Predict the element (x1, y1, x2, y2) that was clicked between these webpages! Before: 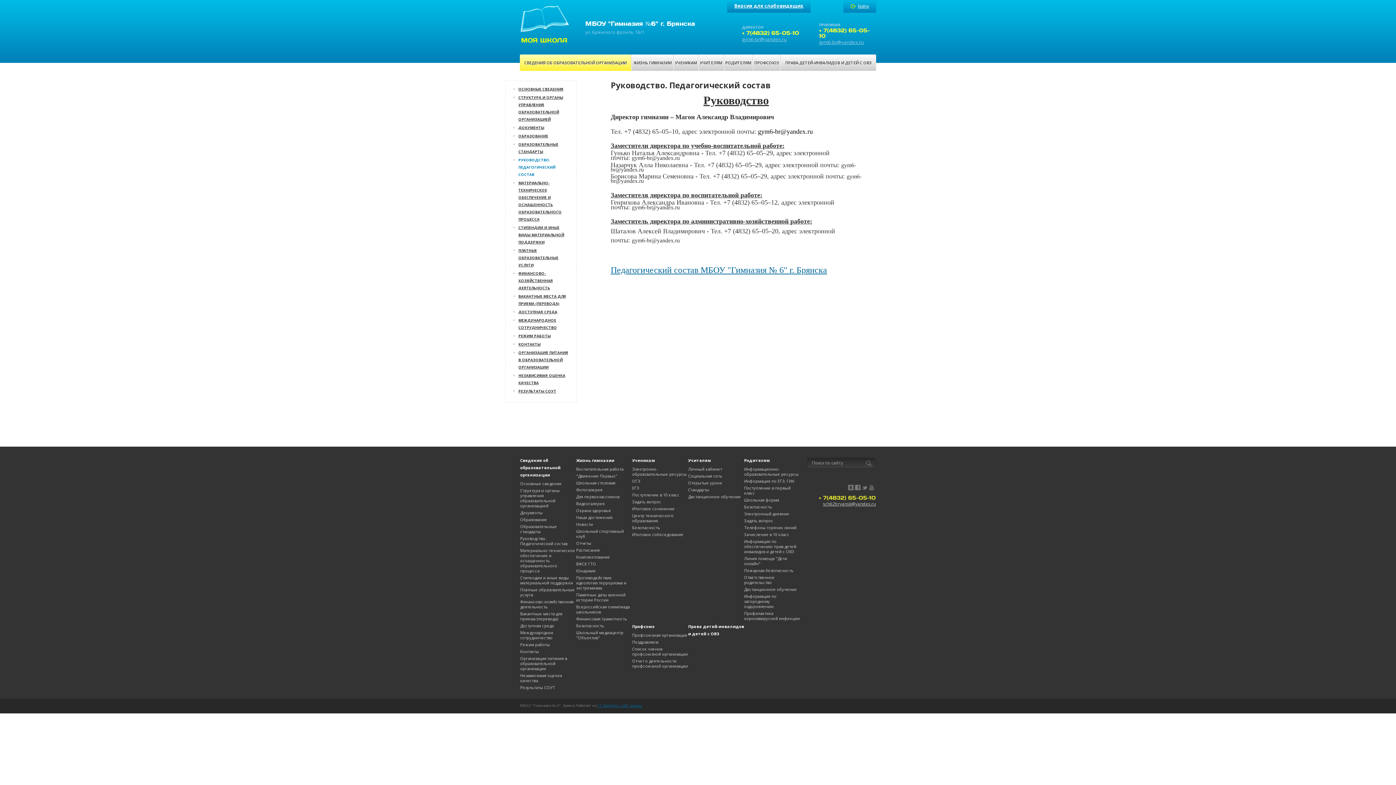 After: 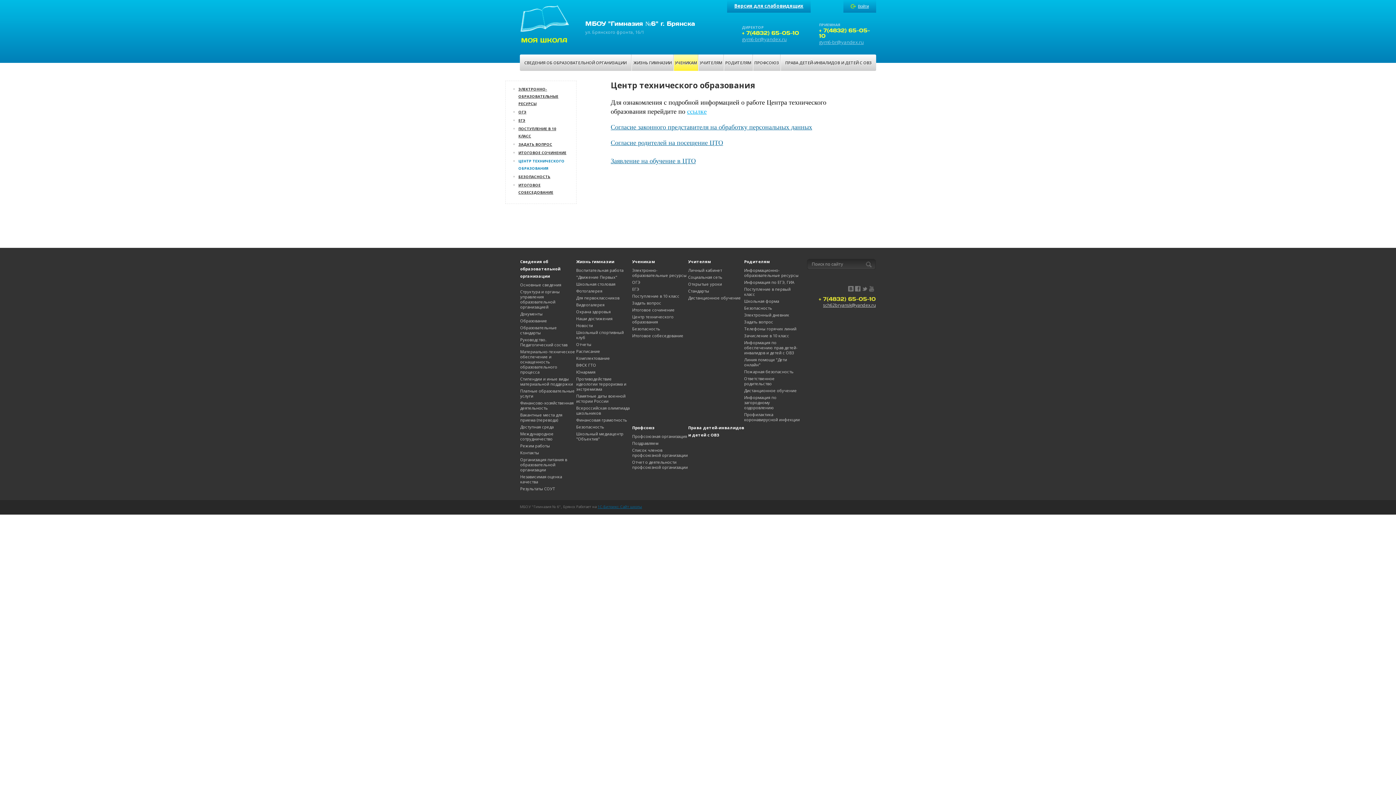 Action: label: Центр технического образования bbox: (632, 513, 673, 523)